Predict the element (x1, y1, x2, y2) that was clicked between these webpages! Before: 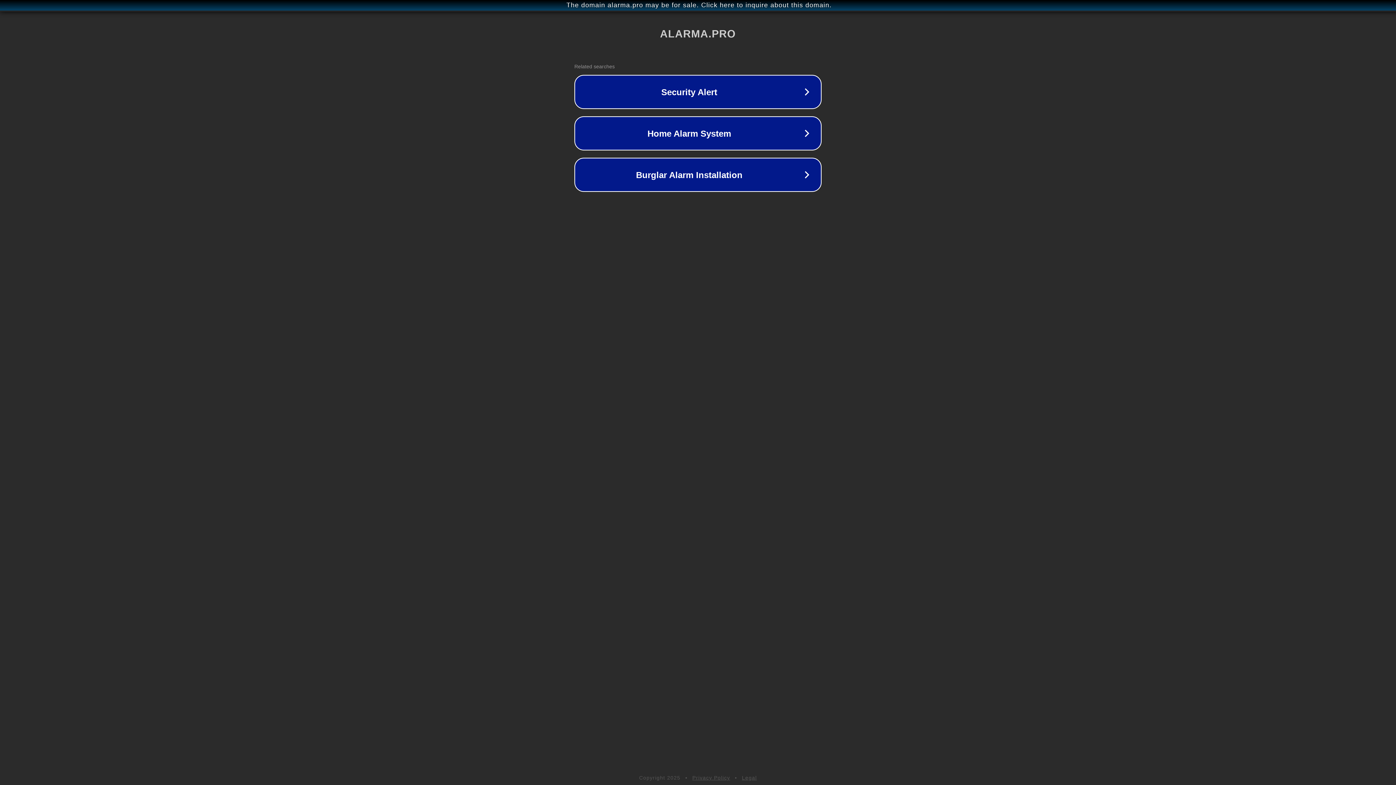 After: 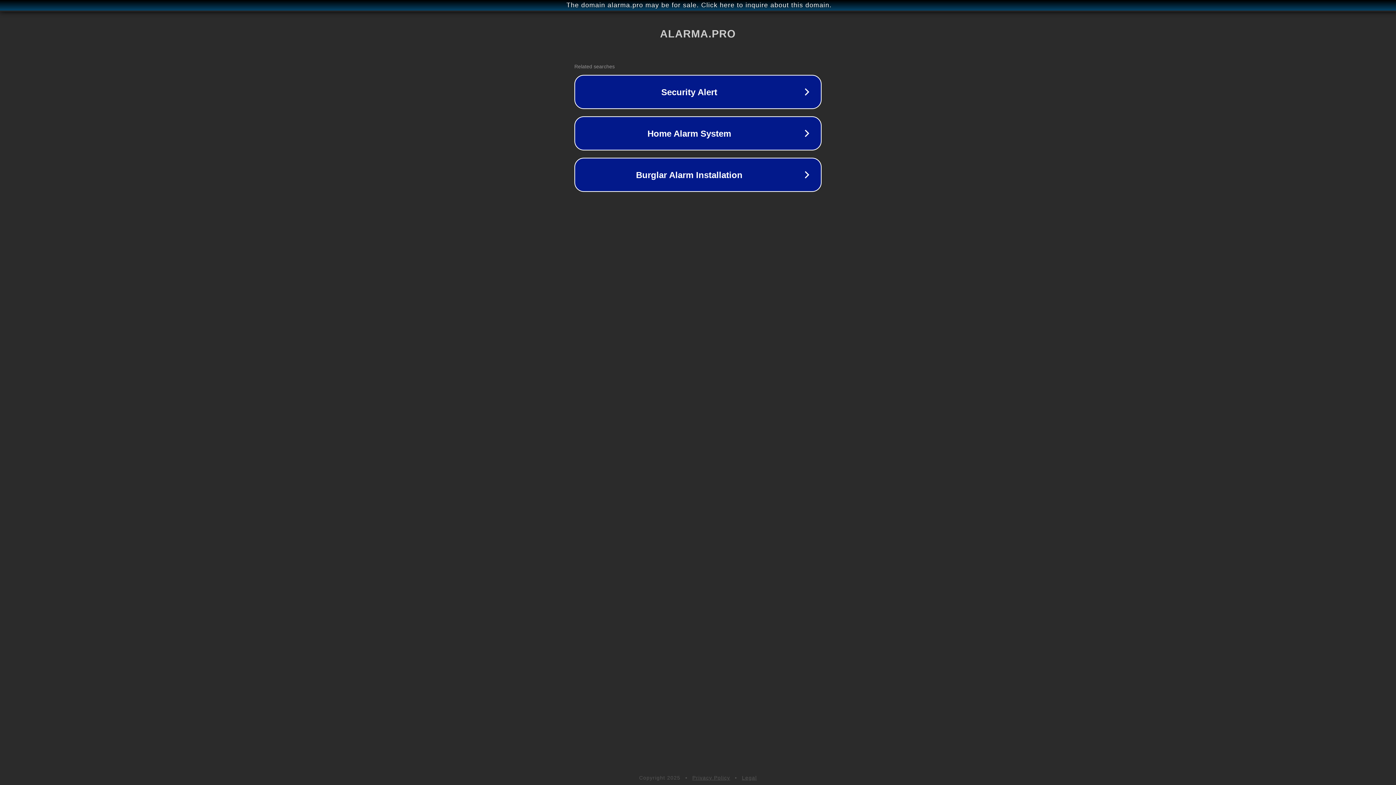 Action: bbox: (742, 775, 757, 781) label: Legal